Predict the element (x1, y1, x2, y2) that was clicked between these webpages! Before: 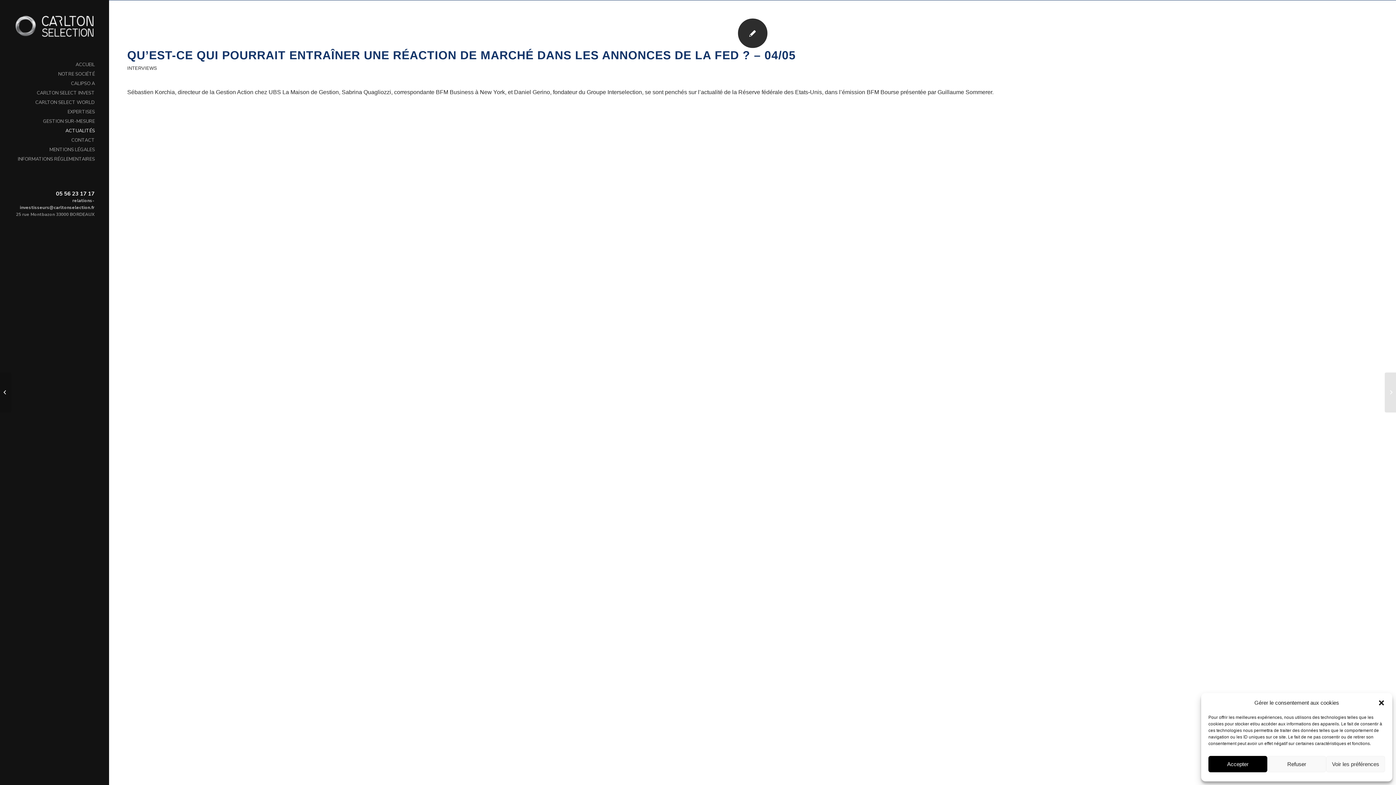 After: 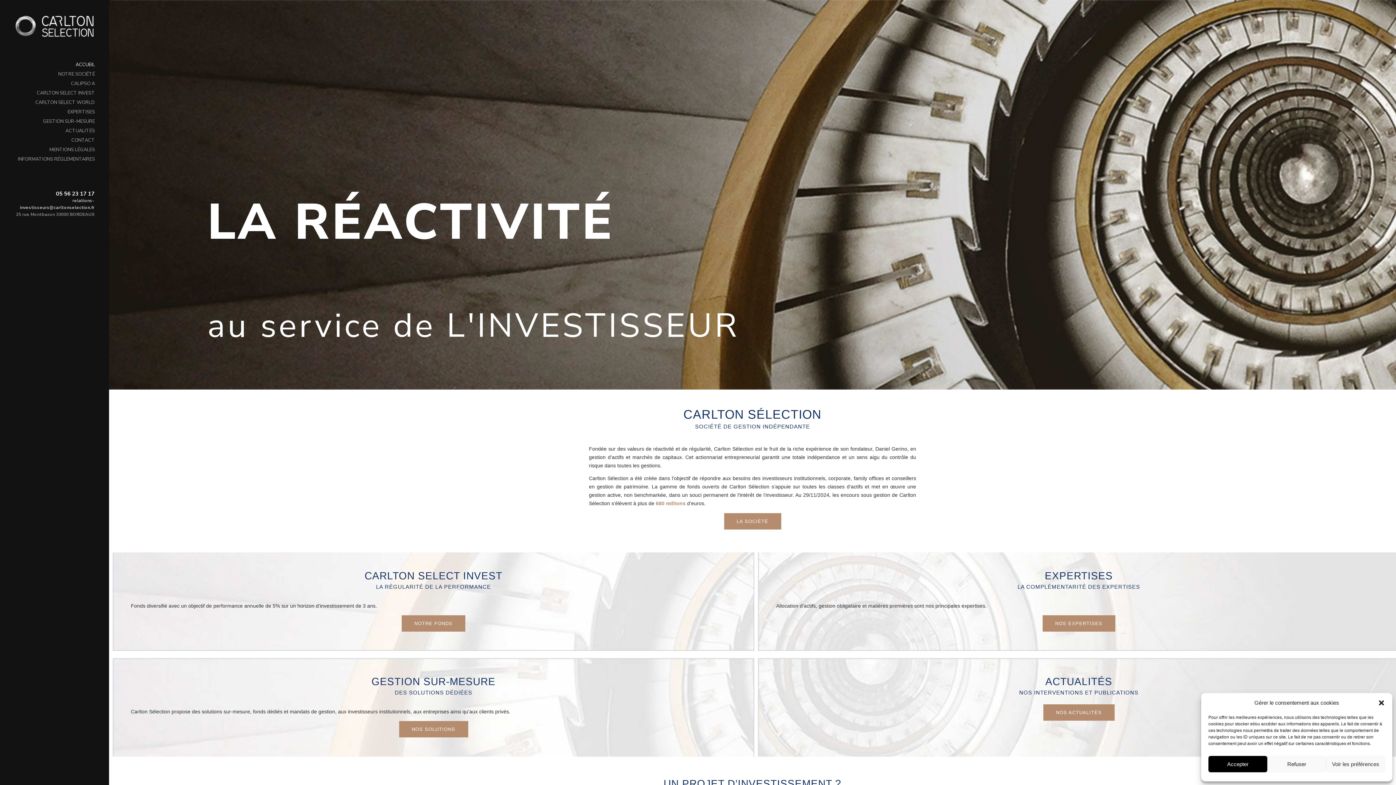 Action: bbox: (14, 14, 94, 38)